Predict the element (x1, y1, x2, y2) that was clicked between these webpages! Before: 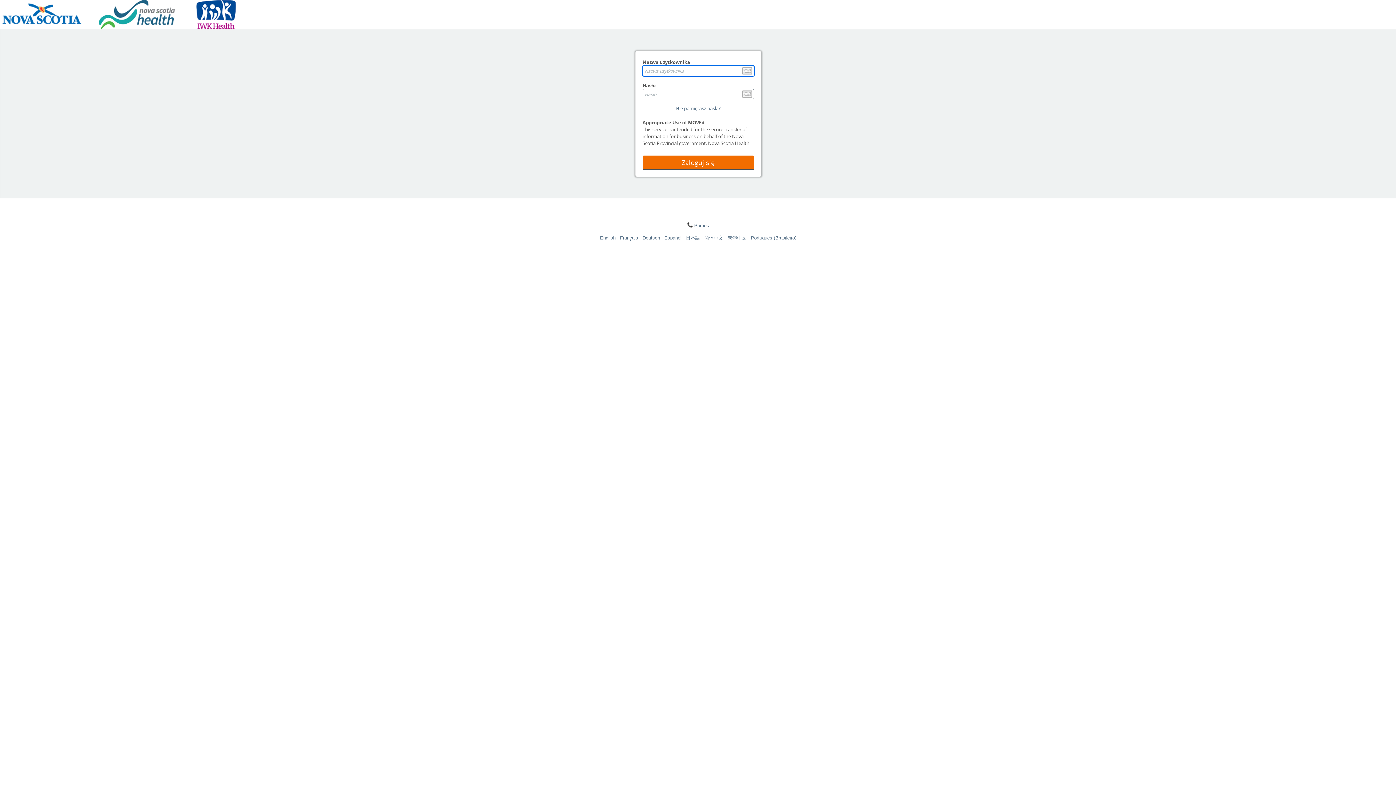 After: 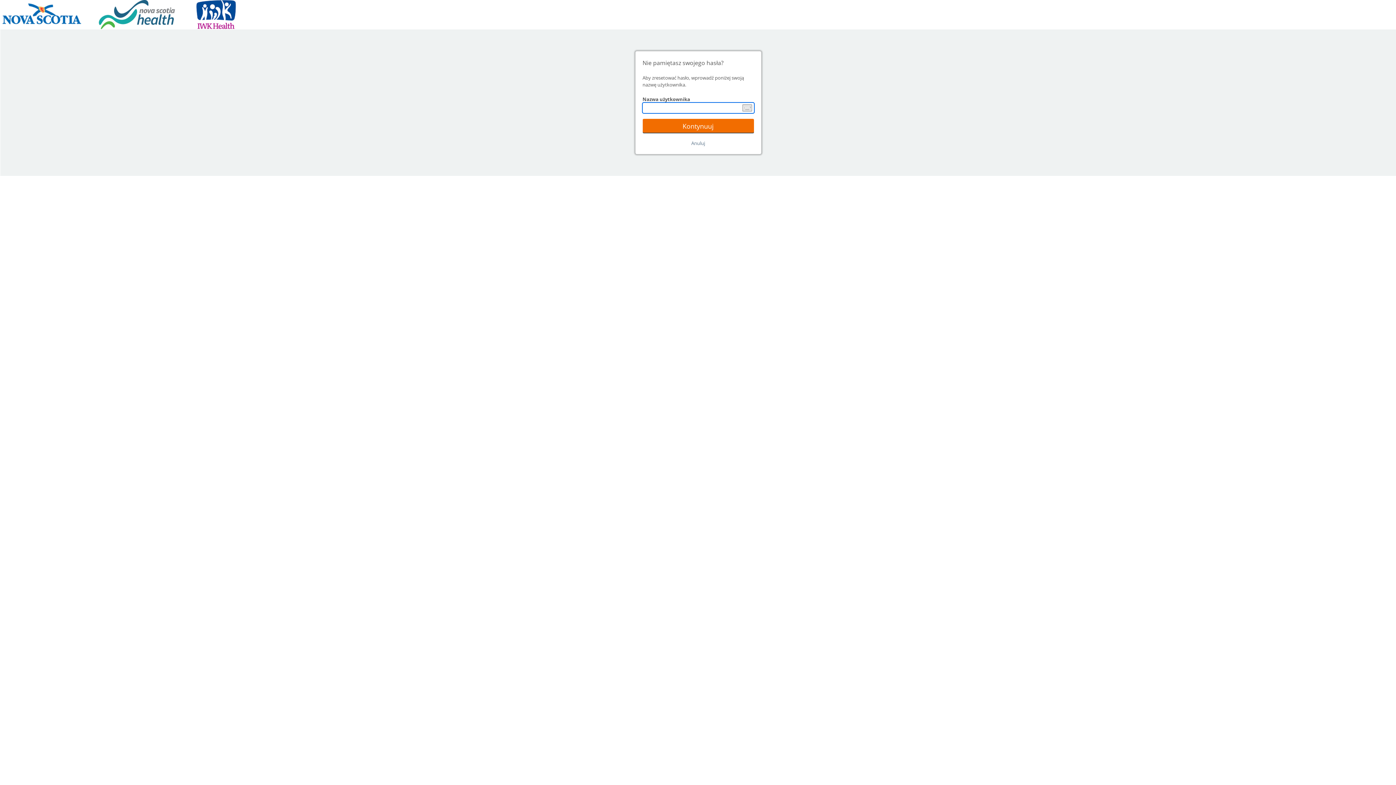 Action: label: Nie pamiętasz hasła? bbox: (675, 105, 720, 111)